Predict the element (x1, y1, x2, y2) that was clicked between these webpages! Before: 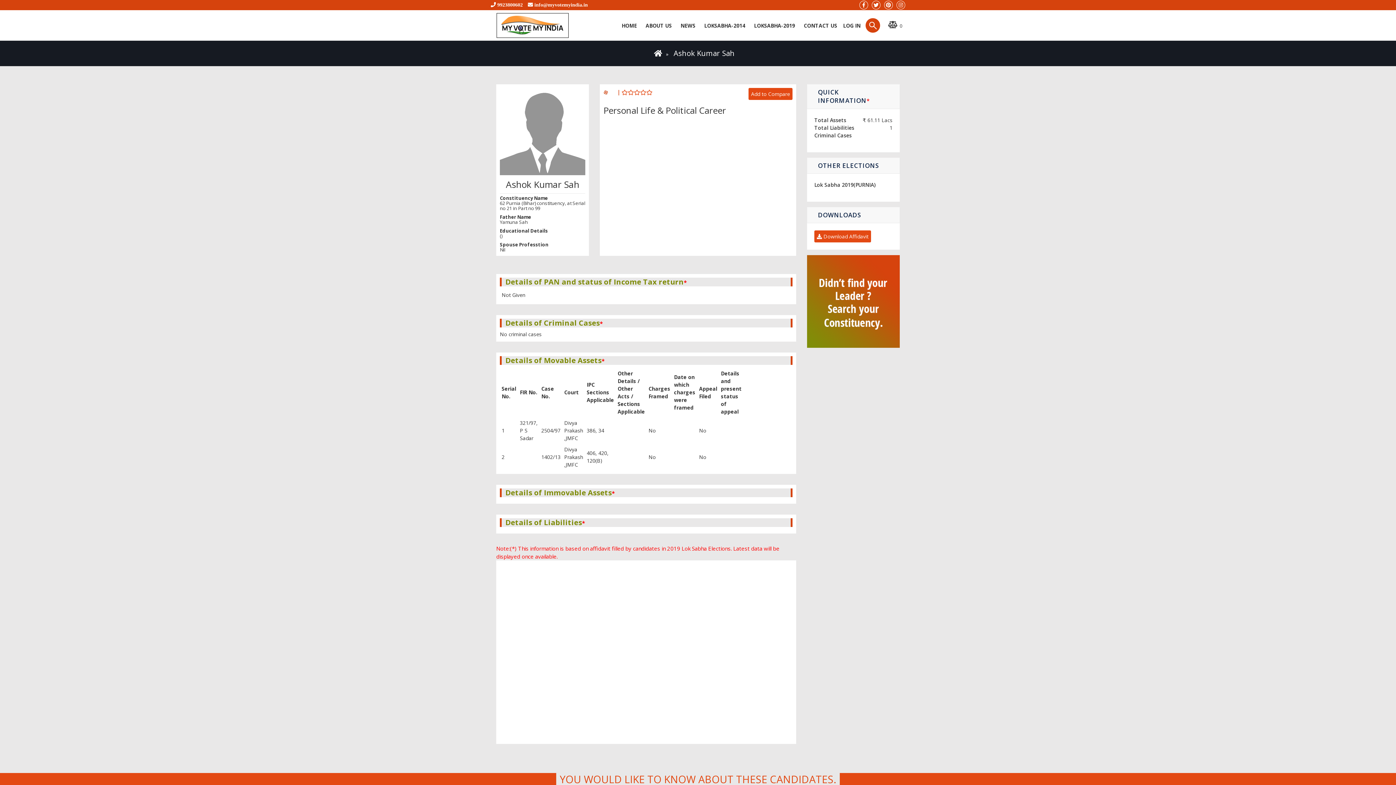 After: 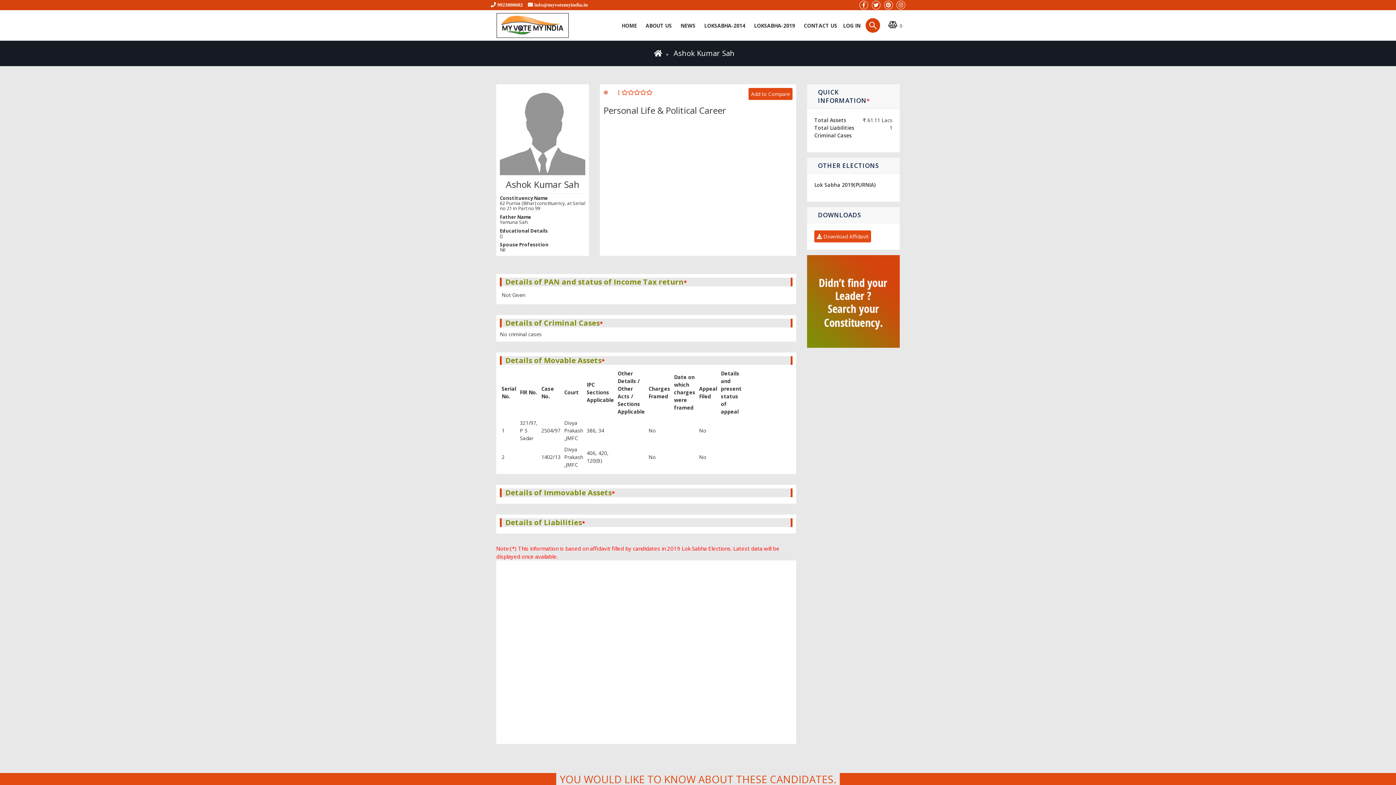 Action: label:  9923800602 bbox: (490, 1, 522, 8)